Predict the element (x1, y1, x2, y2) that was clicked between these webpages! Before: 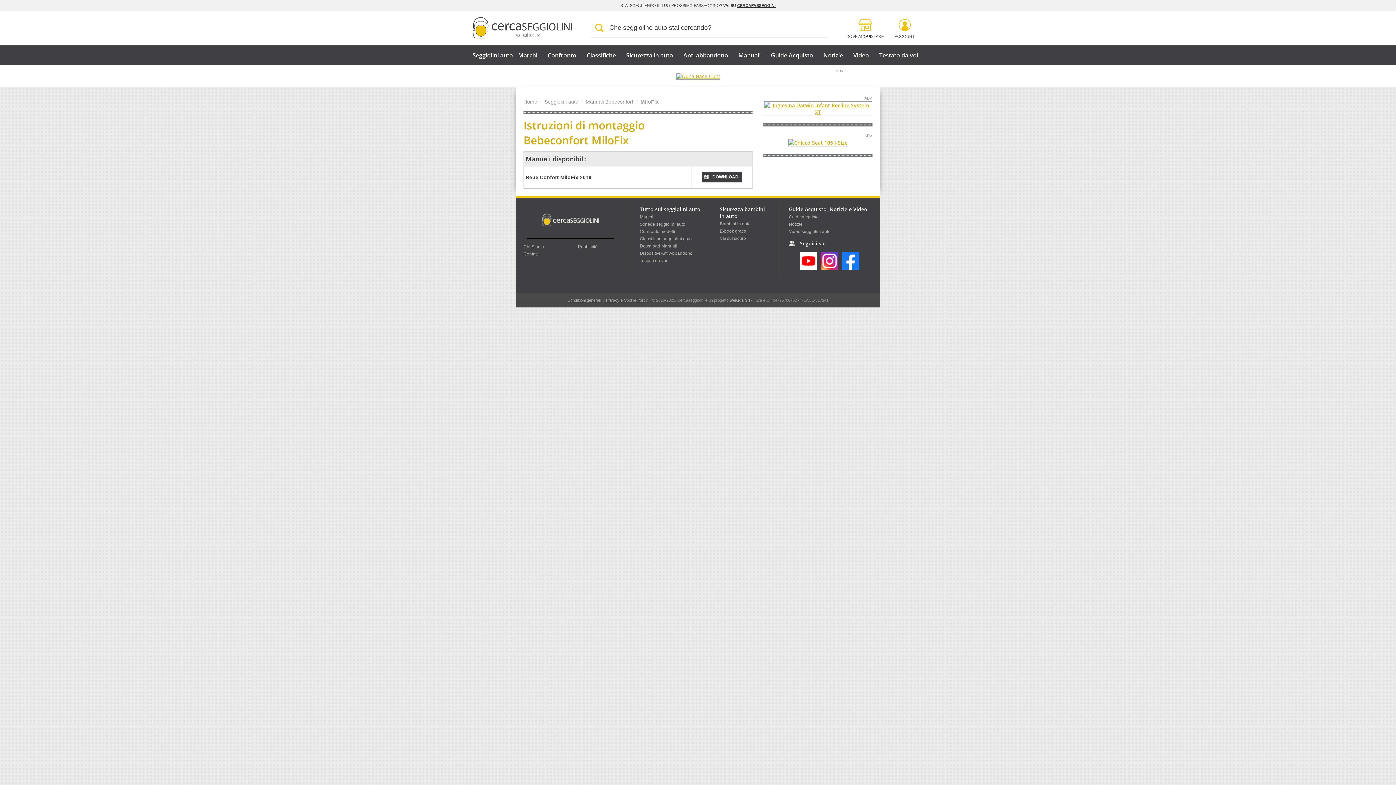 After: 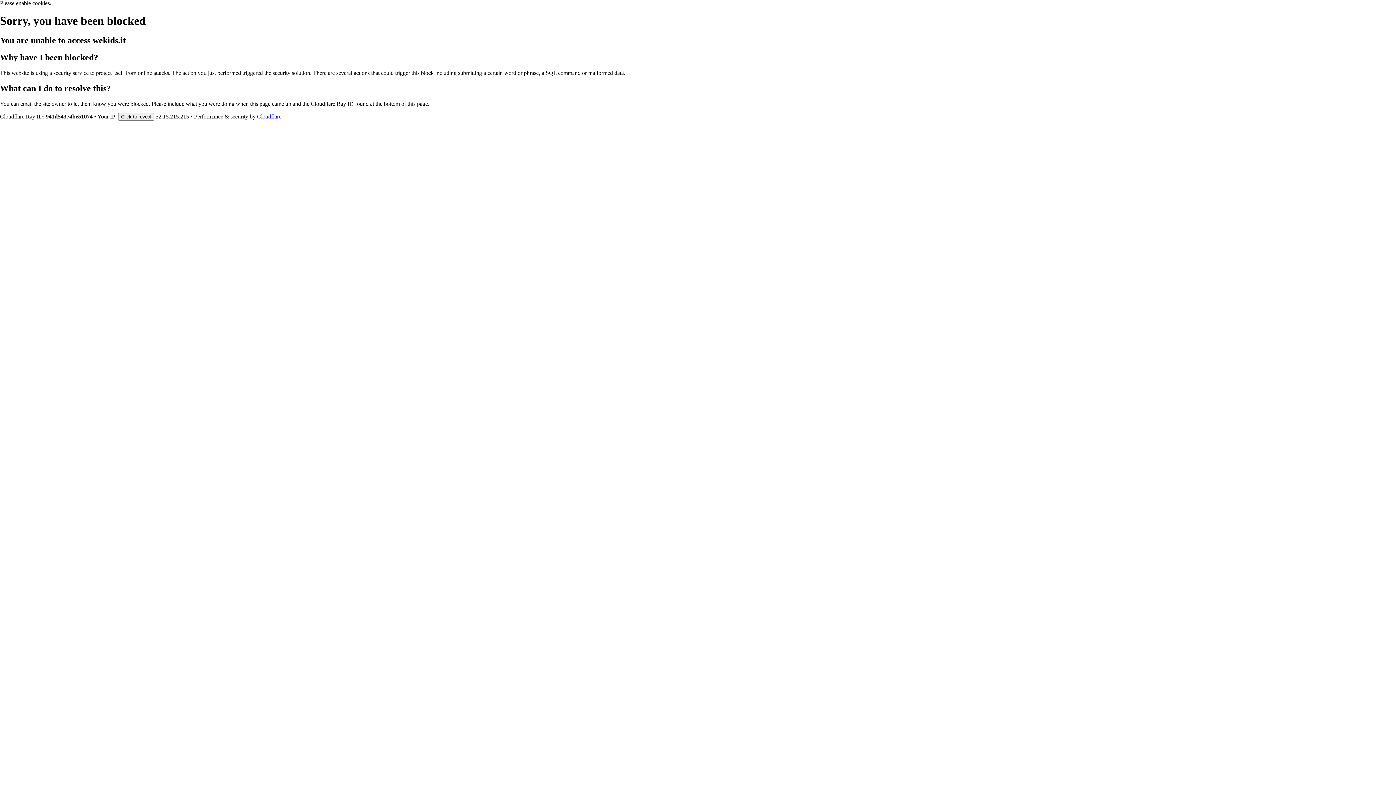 Action: bbox: (897, 21, 912, 27)